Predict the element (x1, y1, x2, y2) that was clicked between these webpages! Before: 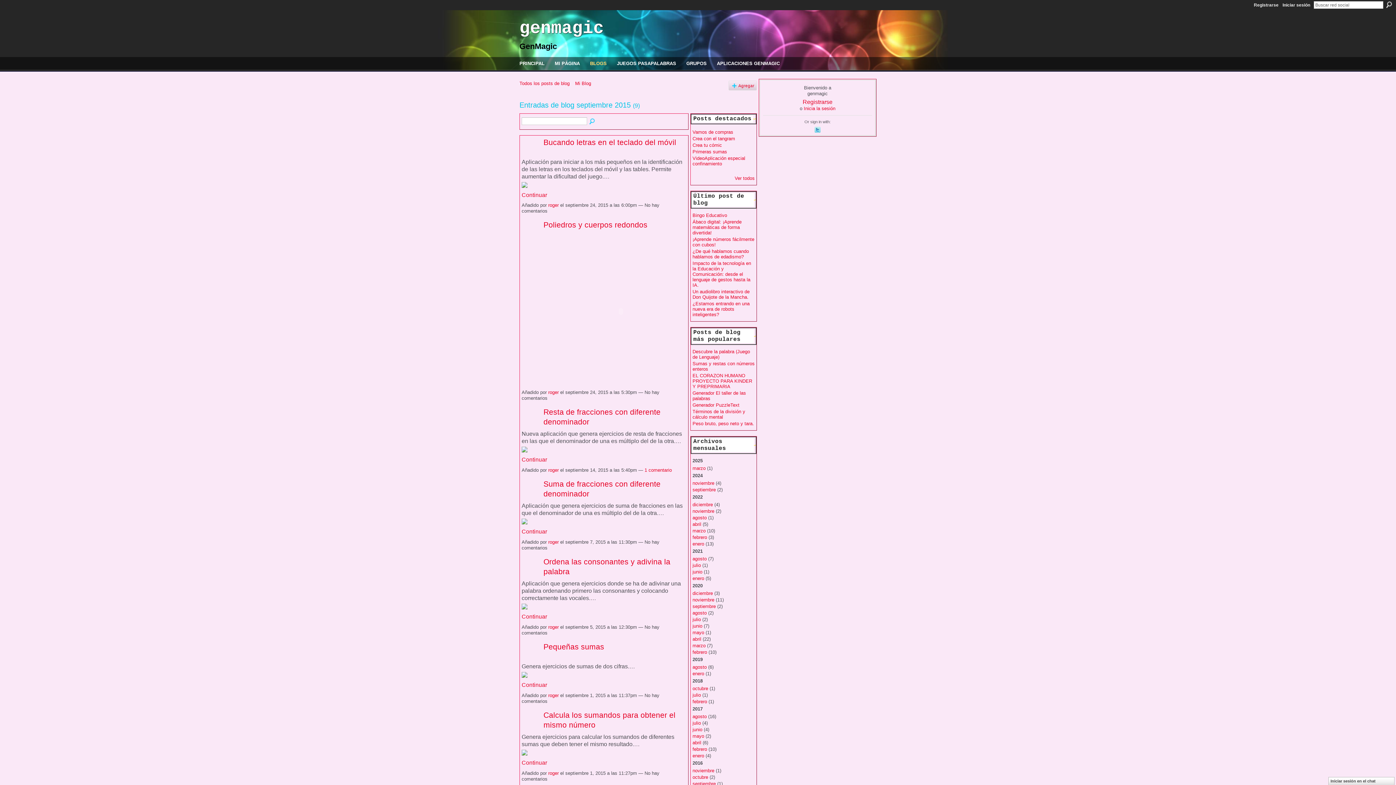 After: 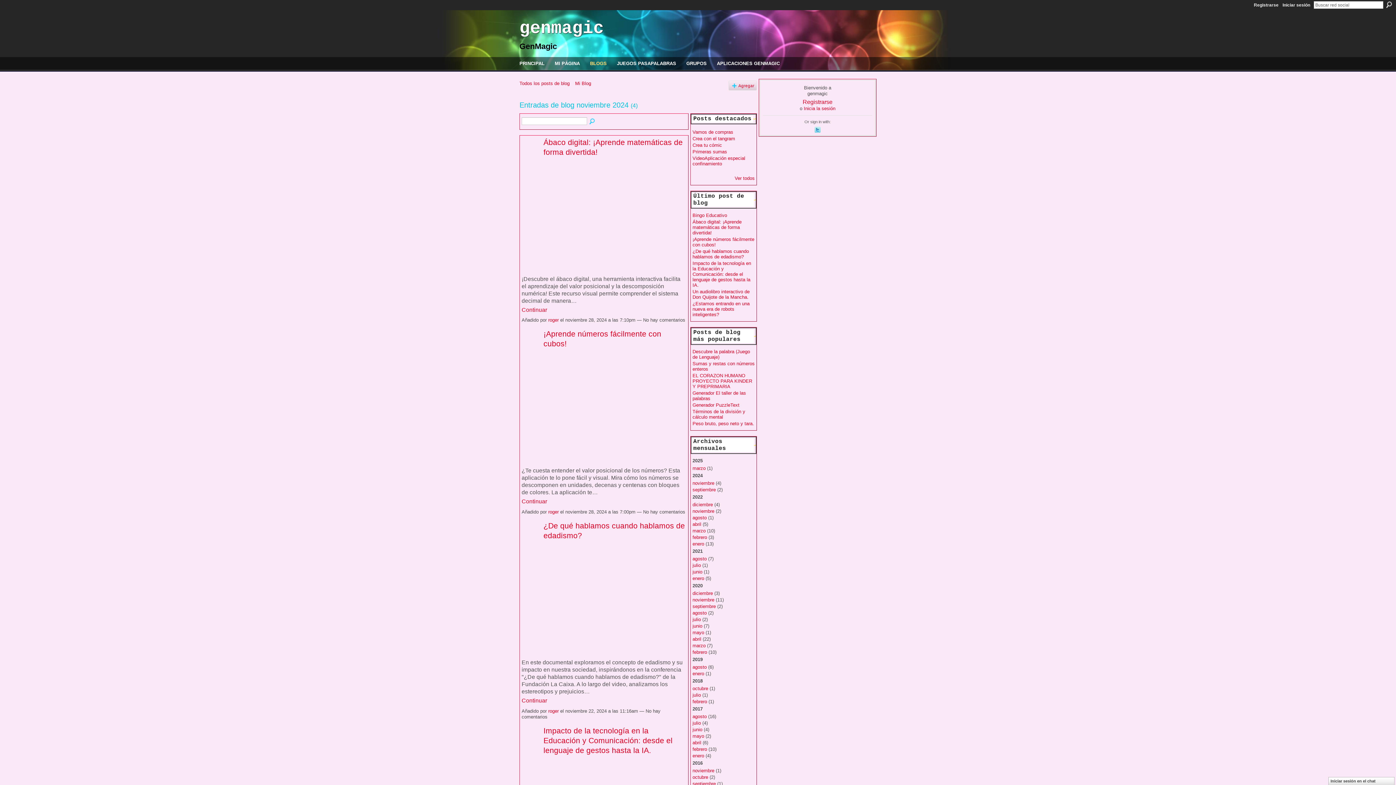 Action: bbox: (692, 480, 714, 486) label: noviembre